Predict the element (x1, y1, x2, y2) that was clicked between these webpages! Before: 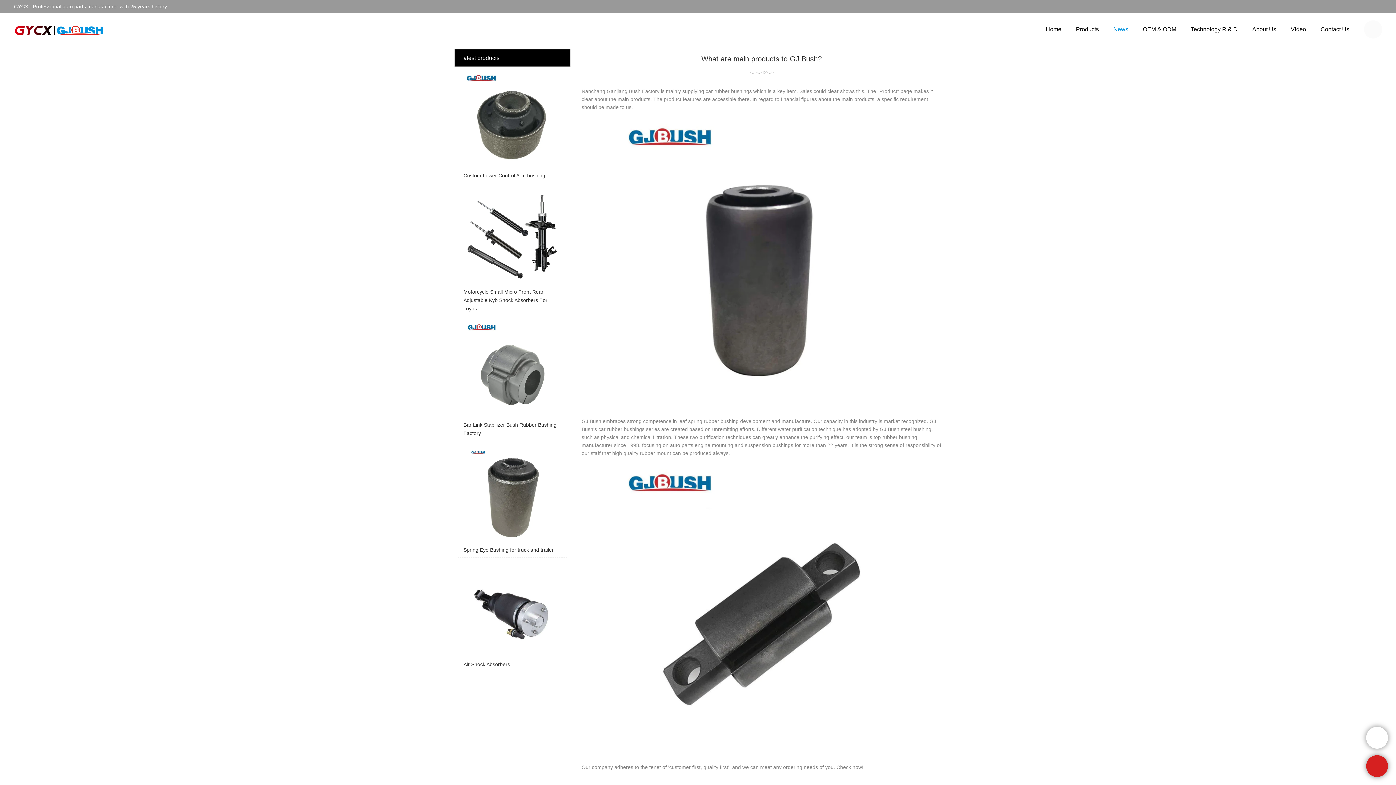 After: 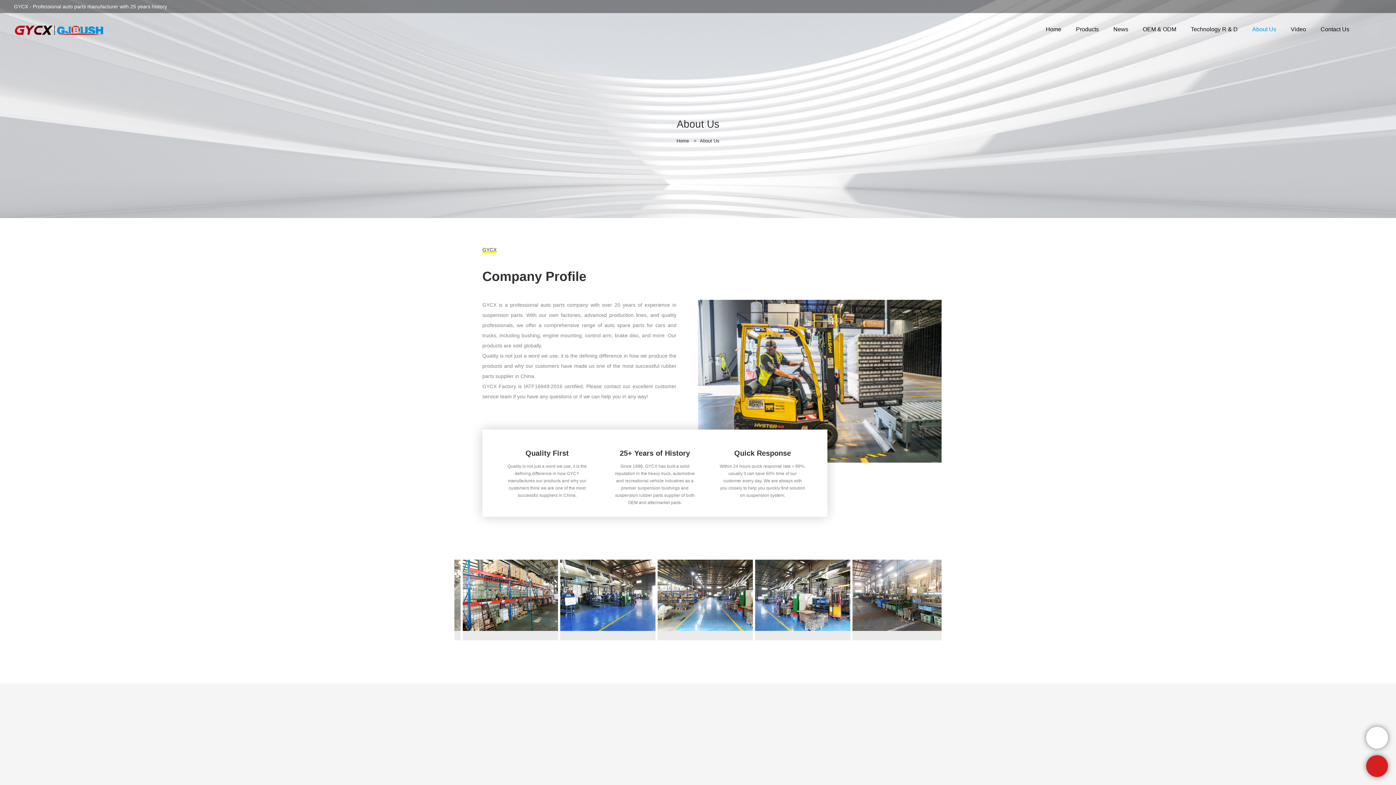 Action: bbox: (1245, 13, 1283, 45) label: About Us